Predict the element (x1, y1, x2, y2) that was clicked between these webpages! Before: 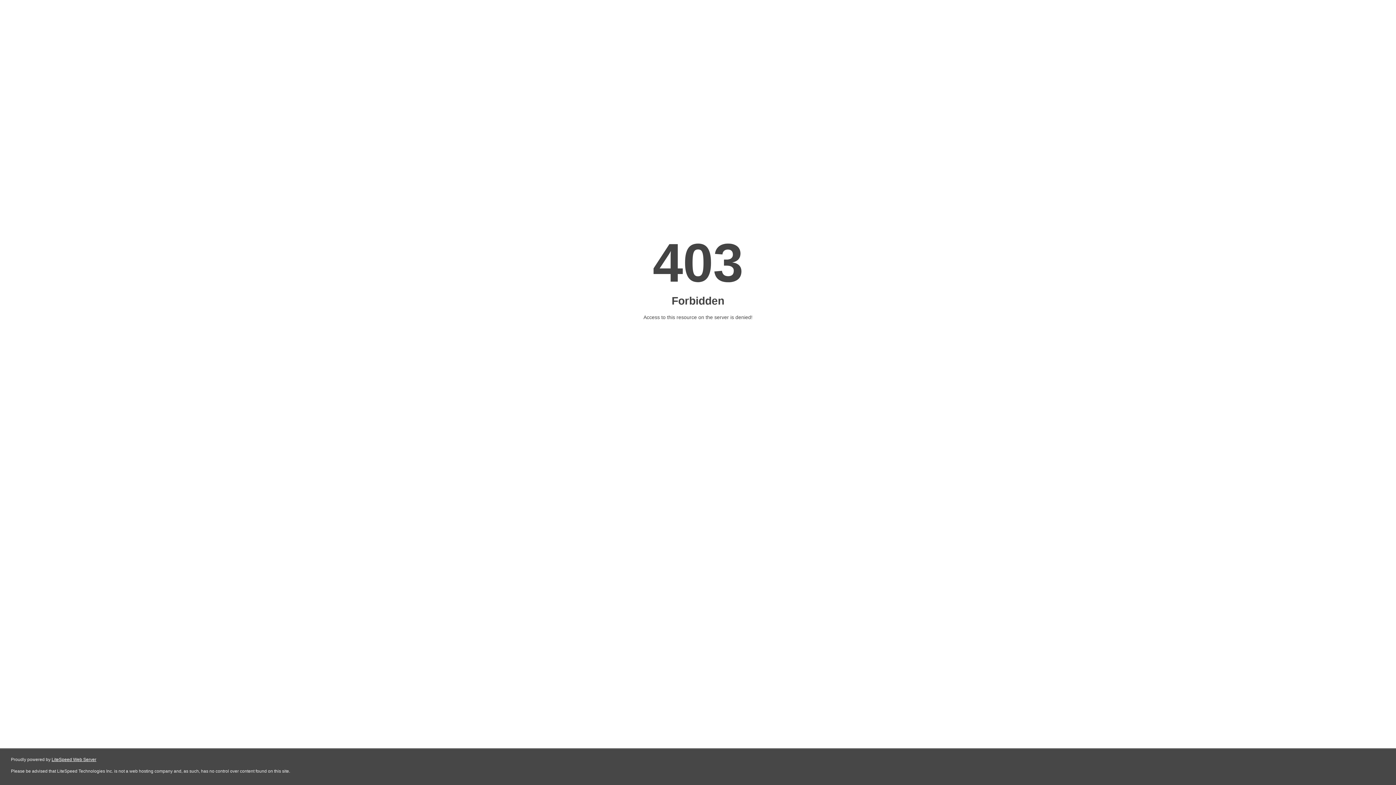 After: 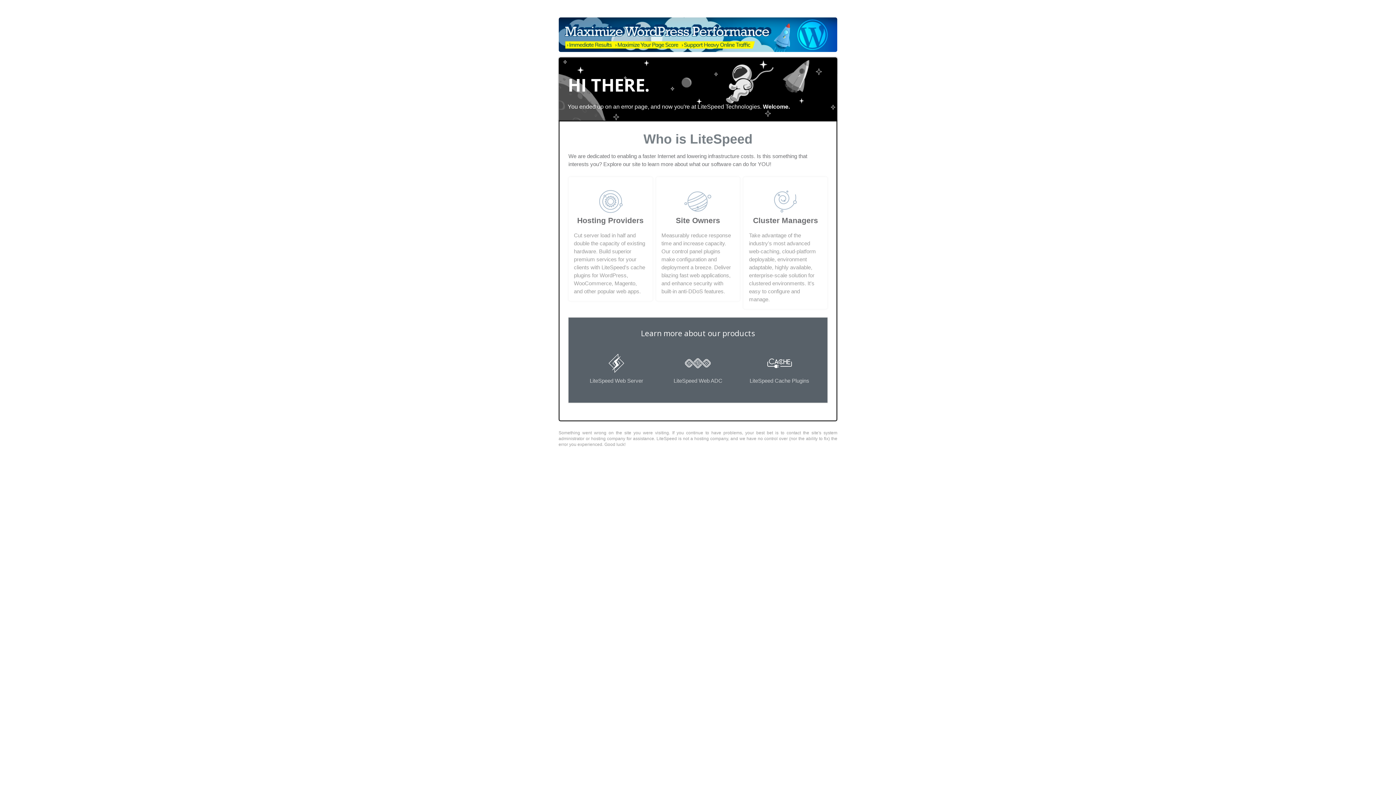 Action: label: LiteSpeed Web Server bbox: (51, 757, 96, 762)